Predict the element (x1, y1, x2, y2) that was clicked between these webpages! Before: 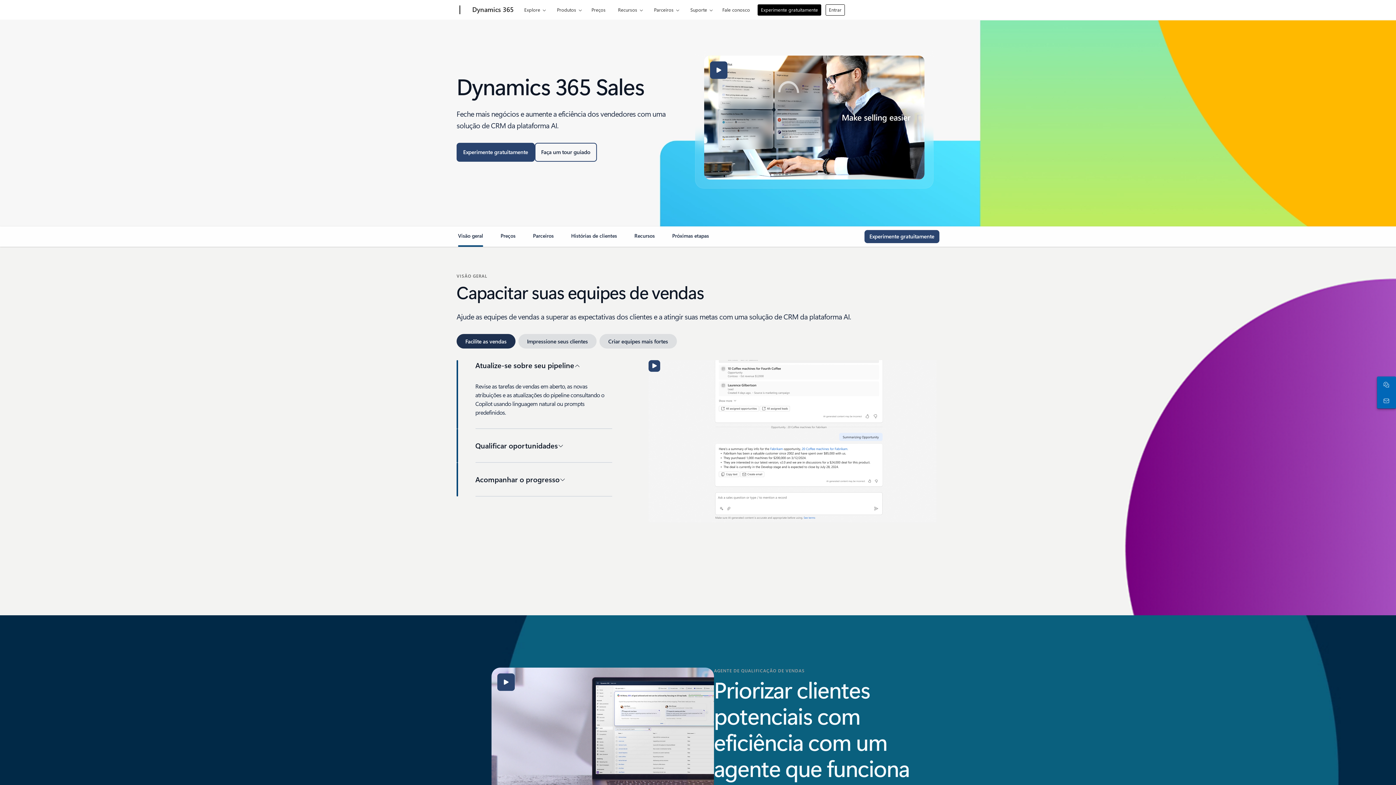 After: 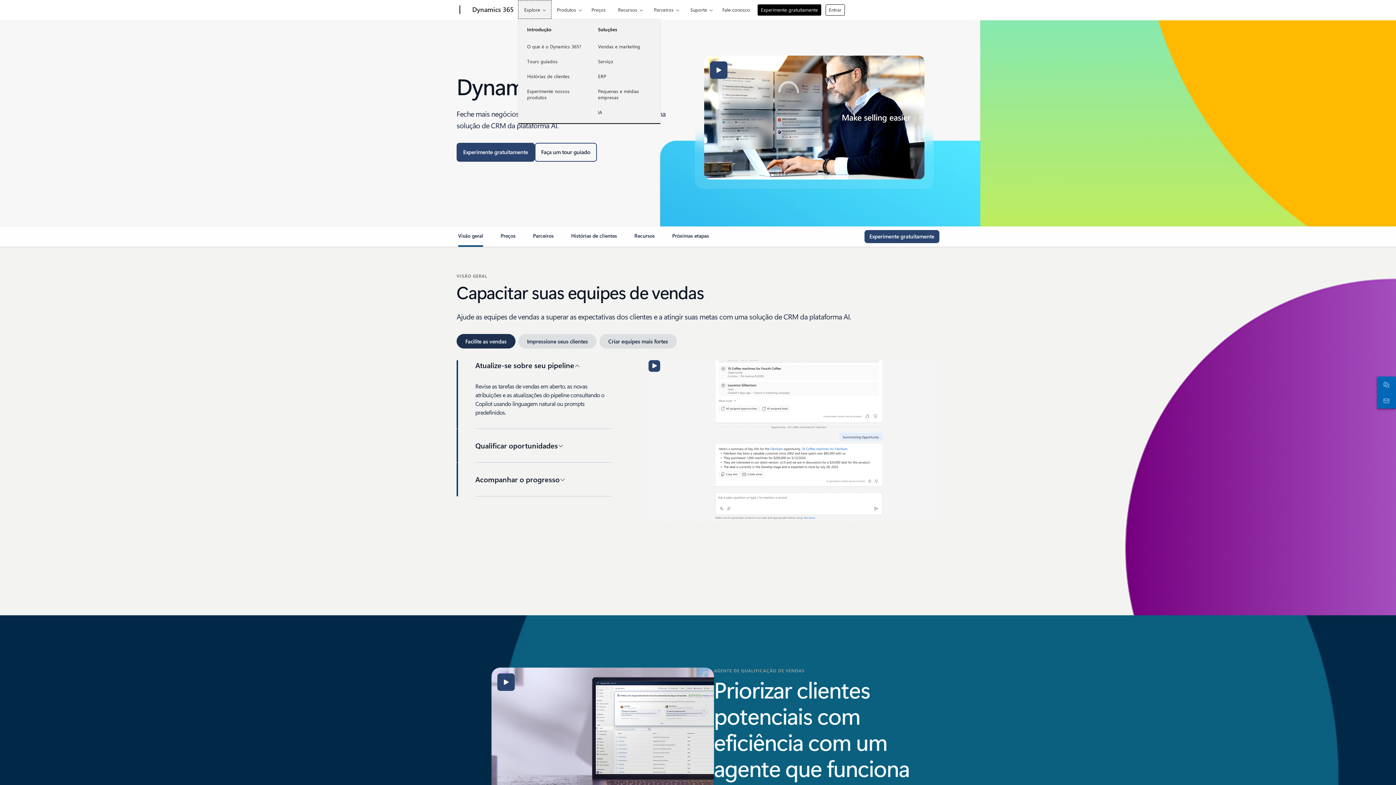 Action: label: Explore bbox: (518, 0, 551, 18)